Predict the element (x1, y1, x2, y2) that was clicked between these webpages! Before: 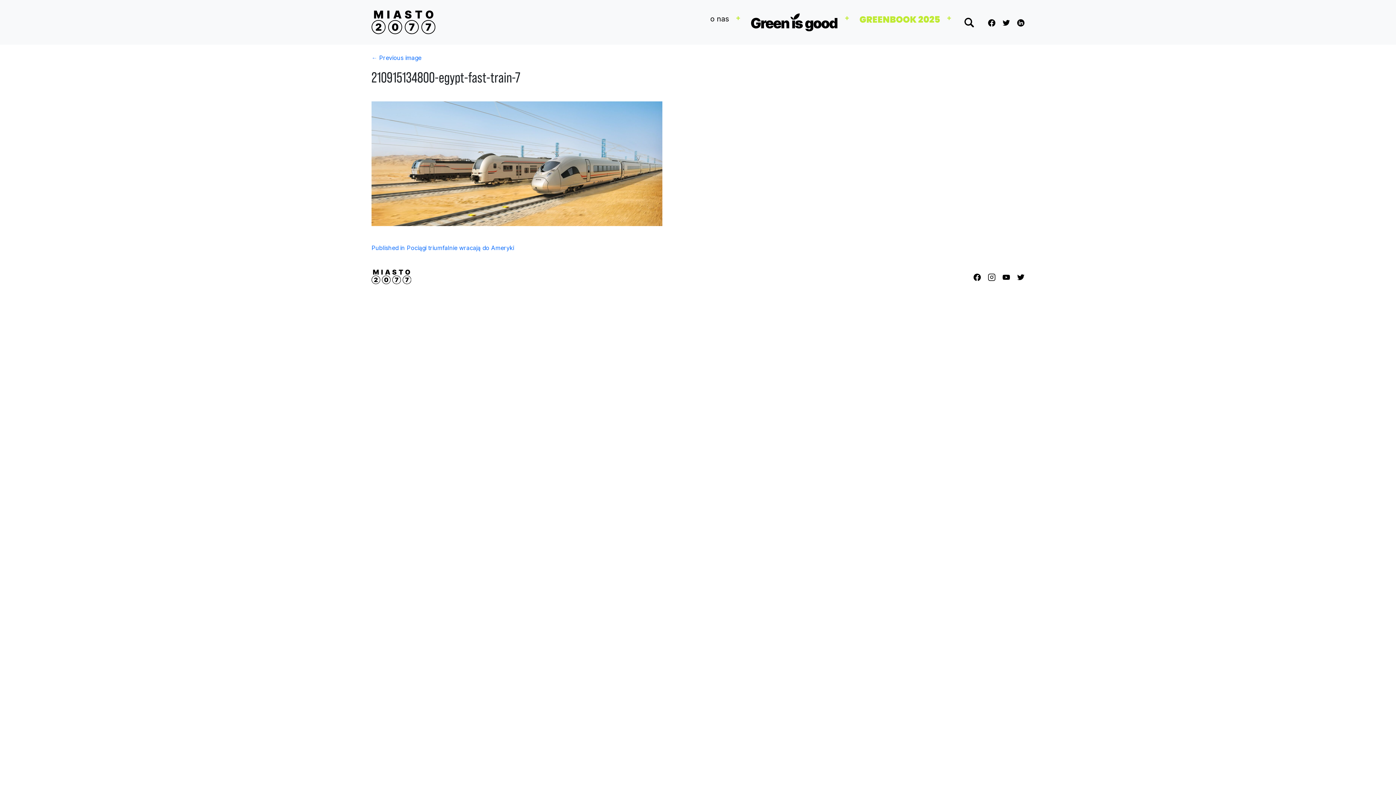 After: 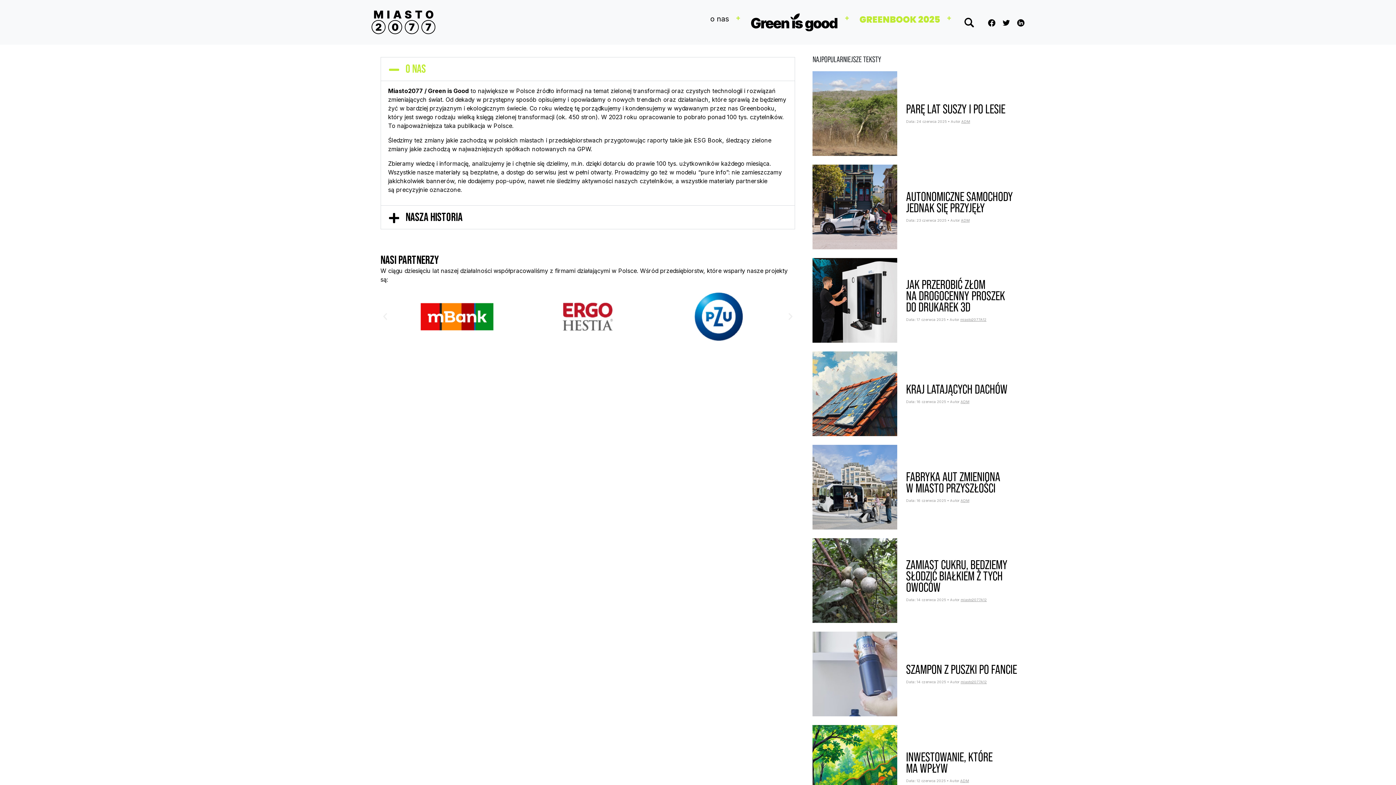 Action: label: o nas bbox: (707, 10, 731, 27)